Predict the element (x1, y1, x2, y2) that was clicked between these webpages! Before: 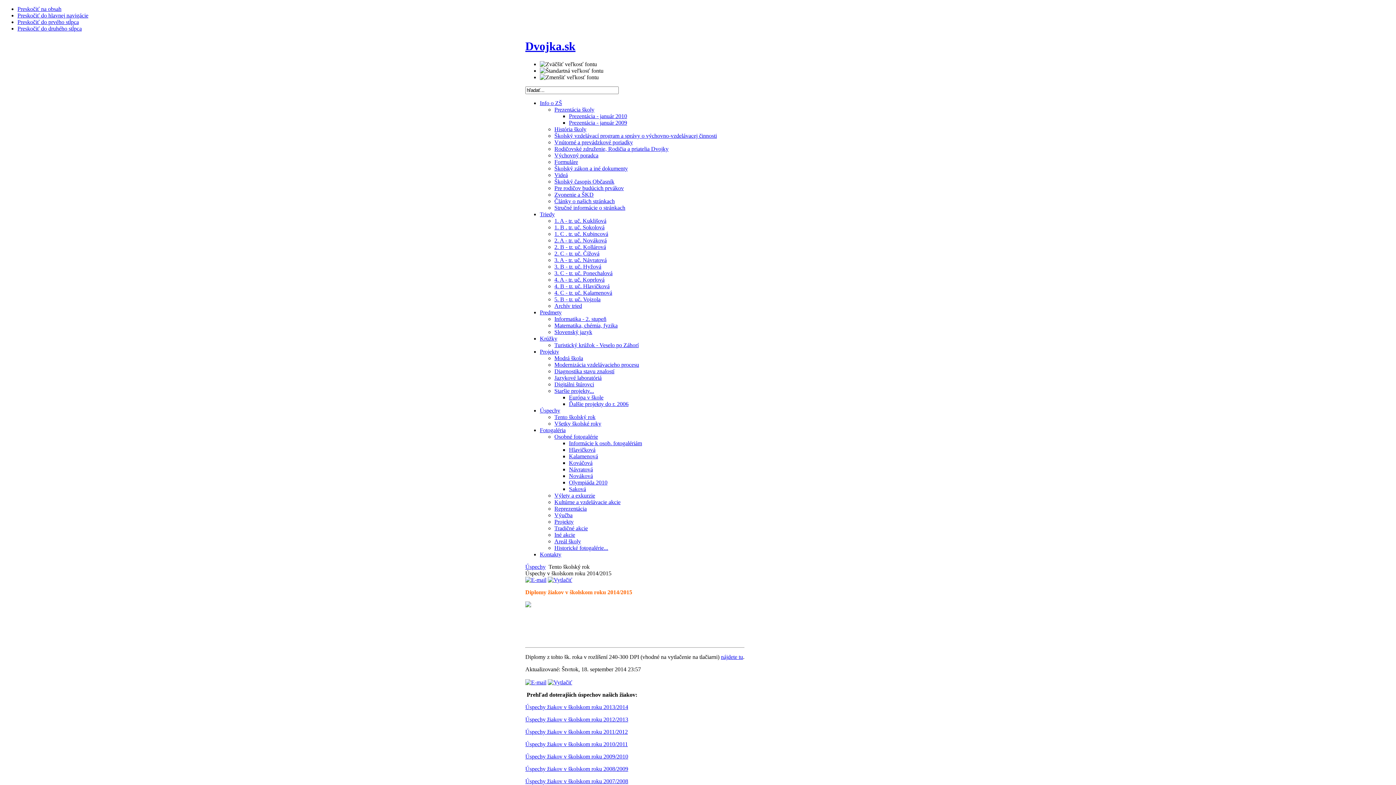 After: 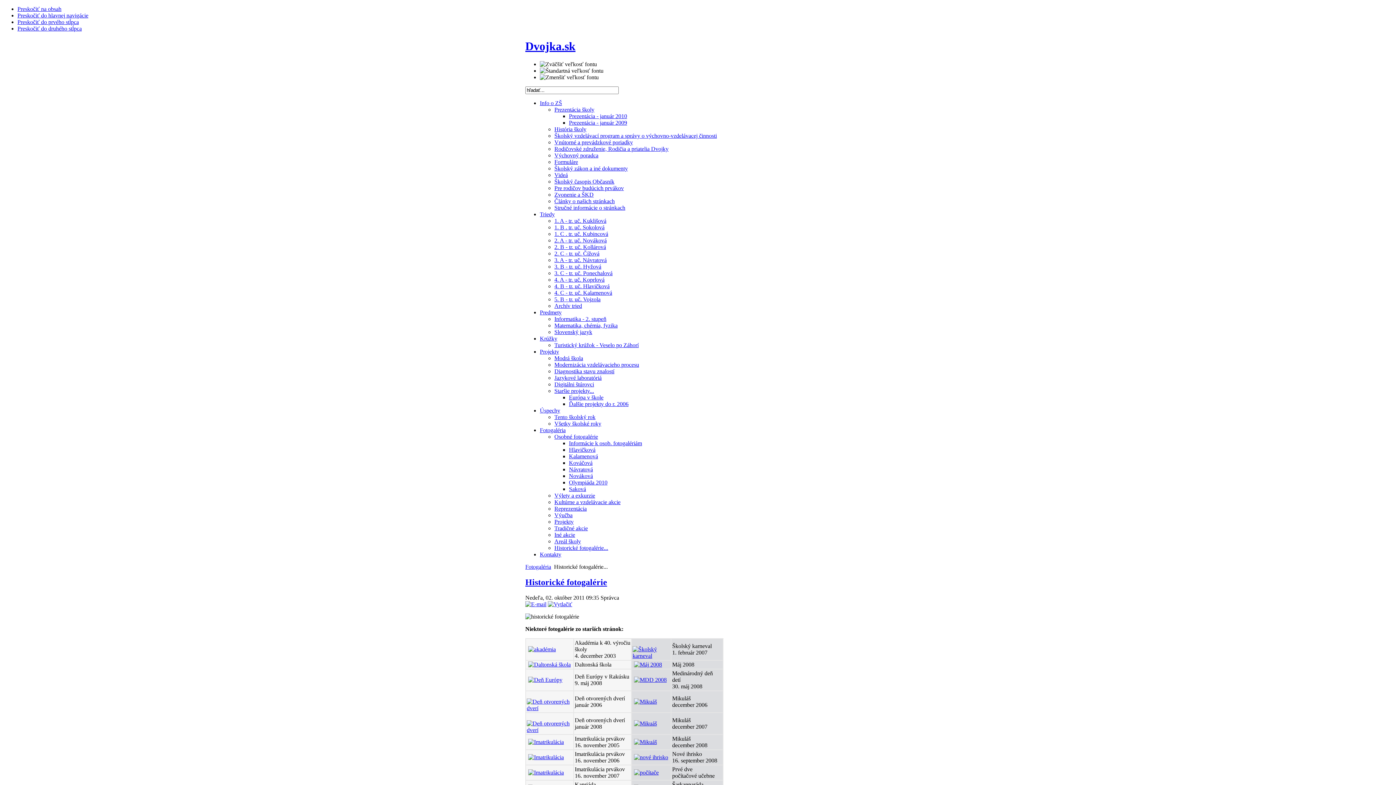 Action: bbox: (554, 545, 608, 551) label: Historické fotogalérie...